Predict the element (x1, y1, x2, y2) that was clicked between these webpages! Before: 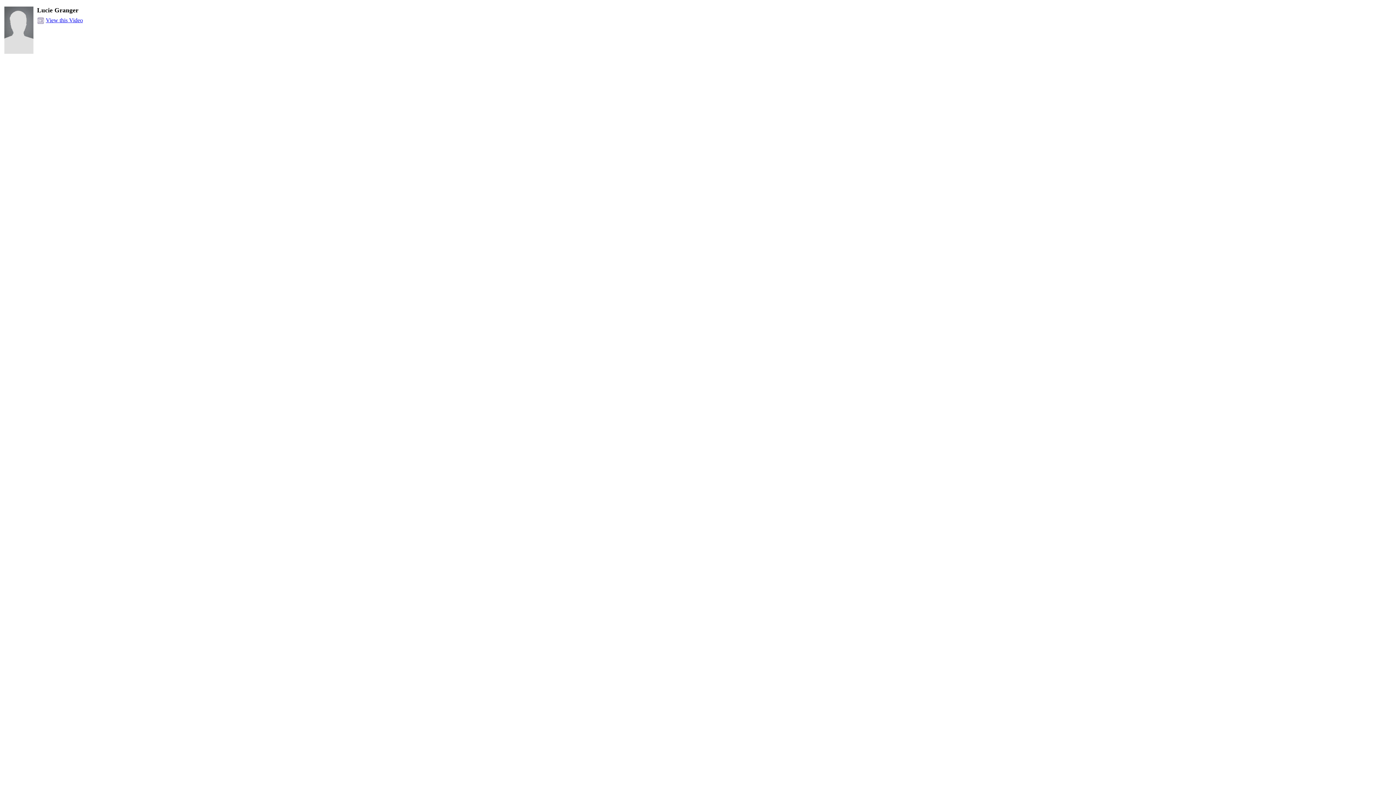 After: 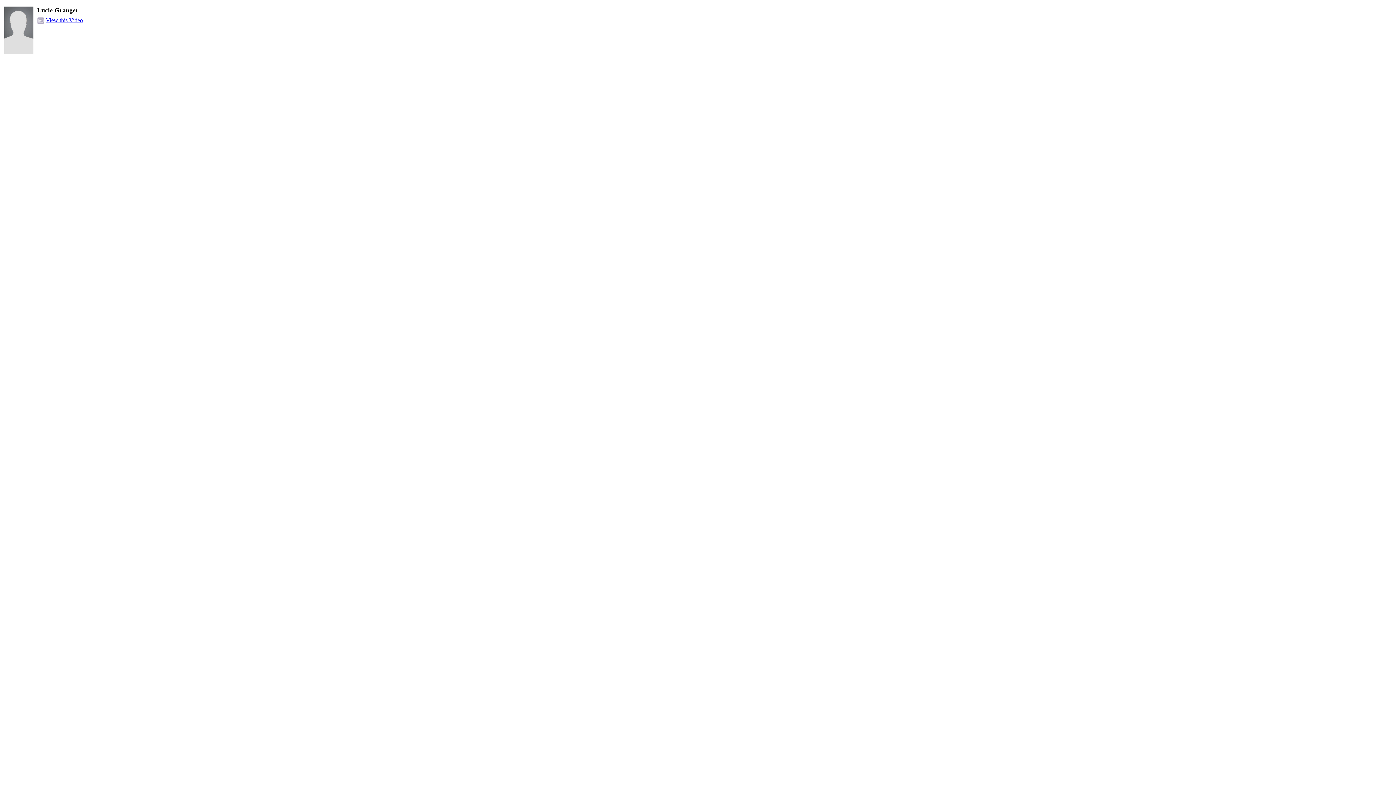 Action: bbox: (45, 17, 82, 23) label: View this Video